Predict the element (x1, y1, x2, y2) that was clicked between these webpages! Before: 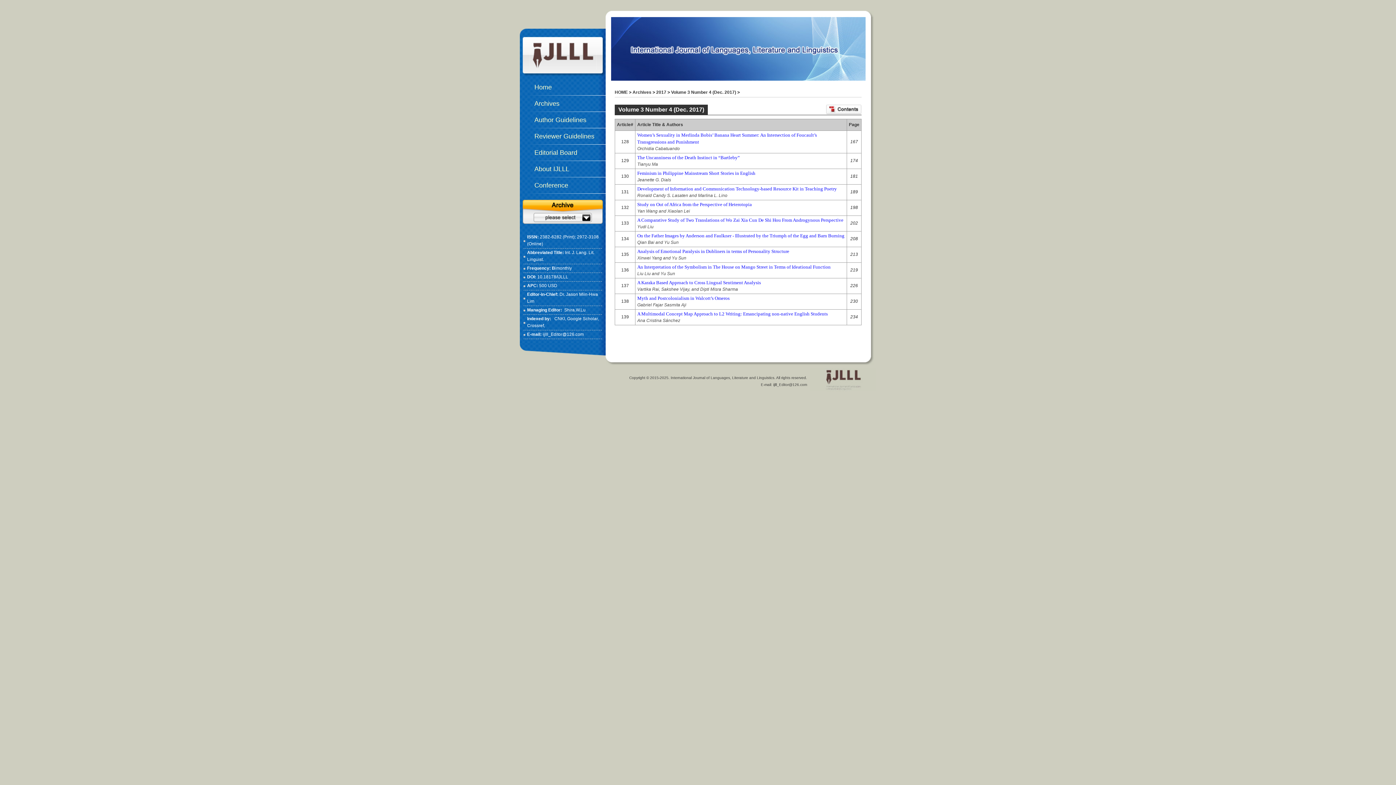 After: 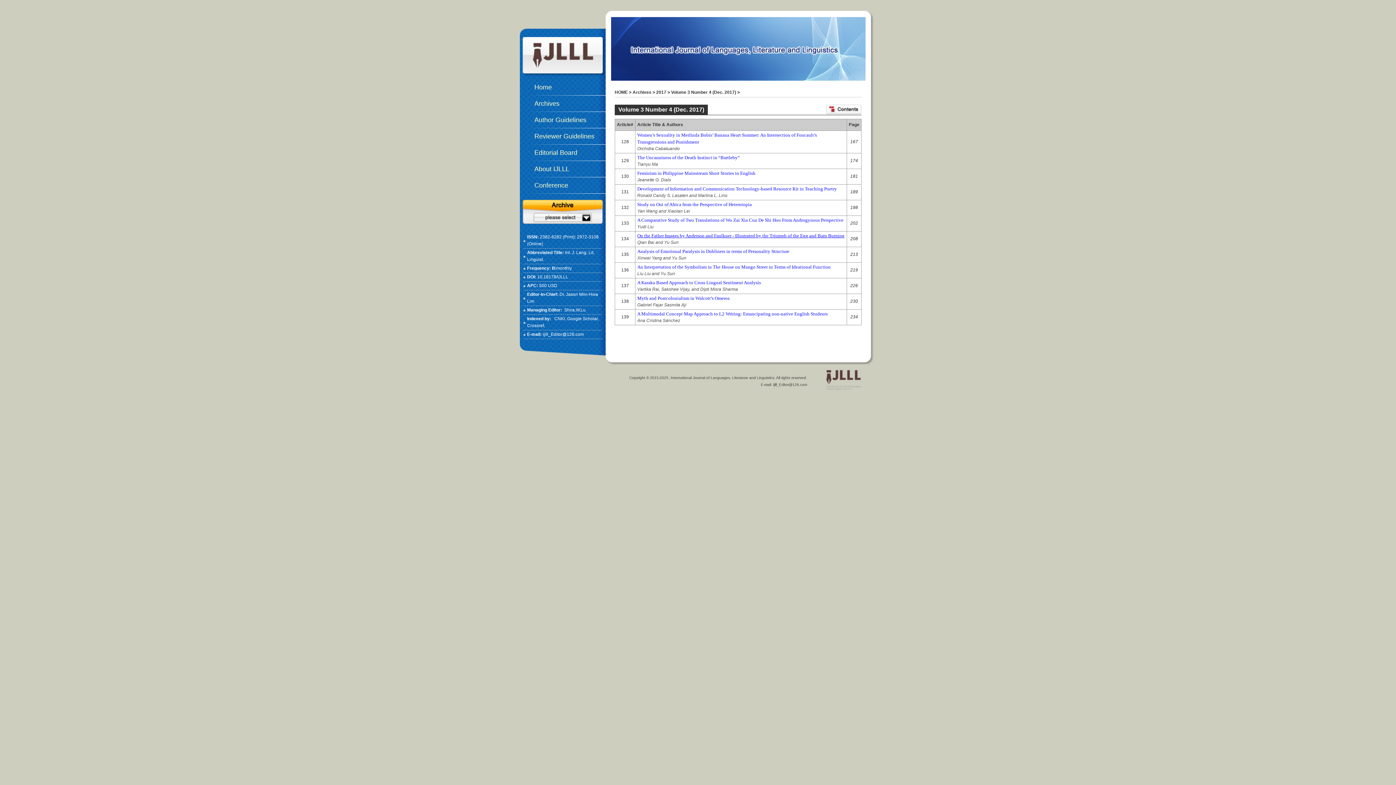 Action: label: On the Father Images by Anderson and Faulkner - Illustrated by the Triumph of the Egg and Barn Burning bbox: (637, 233, 844, 238)